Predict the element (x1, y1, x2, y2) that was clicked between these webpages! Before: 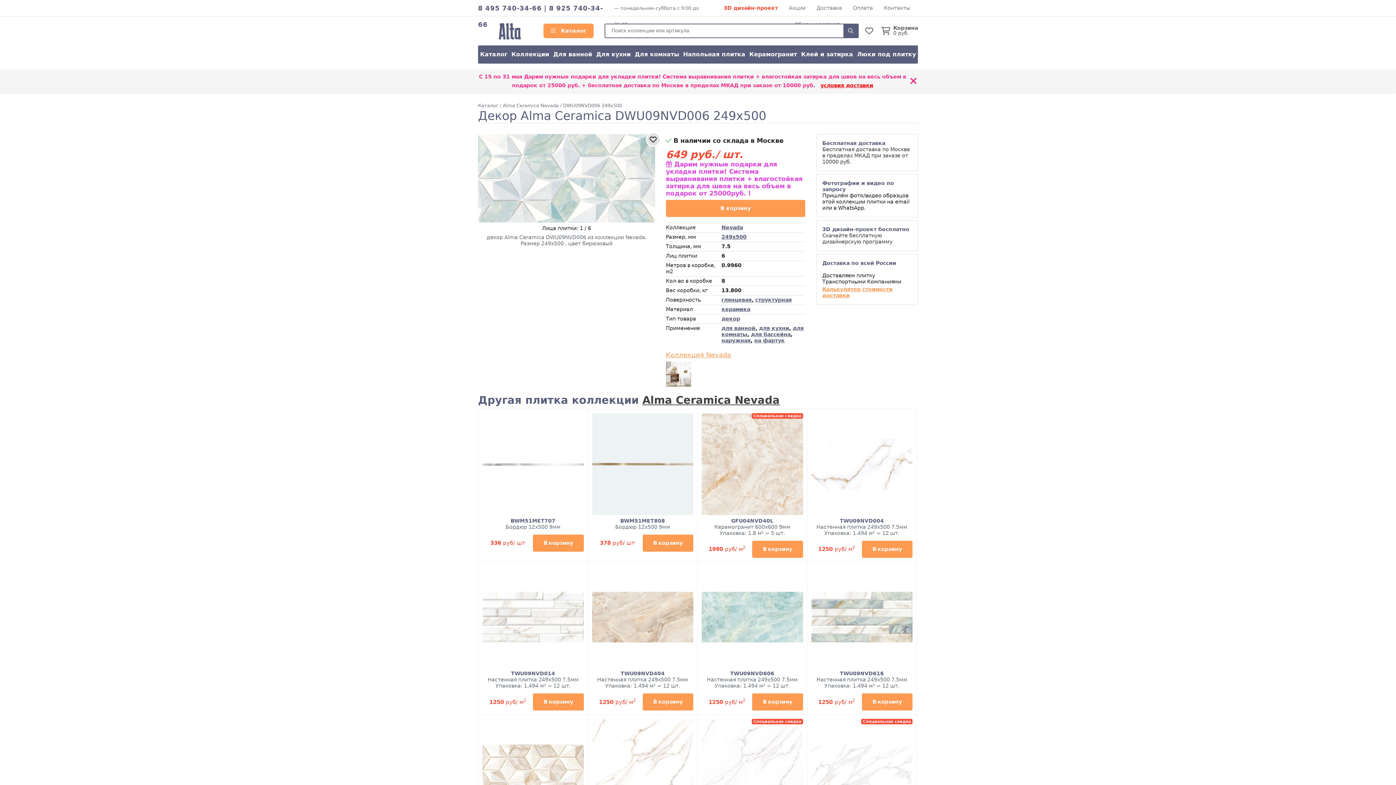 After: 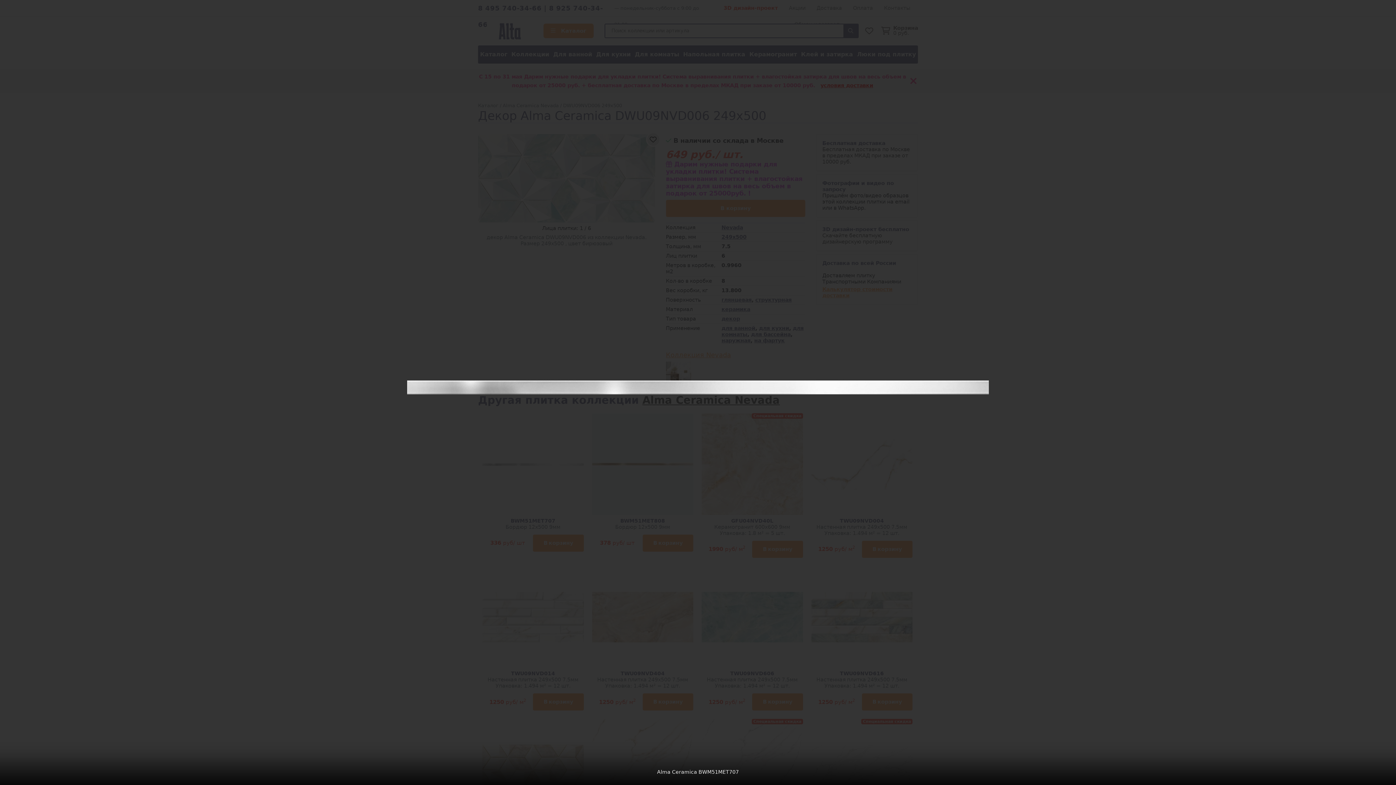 Action: bbox: (482, 461, 583, 466)